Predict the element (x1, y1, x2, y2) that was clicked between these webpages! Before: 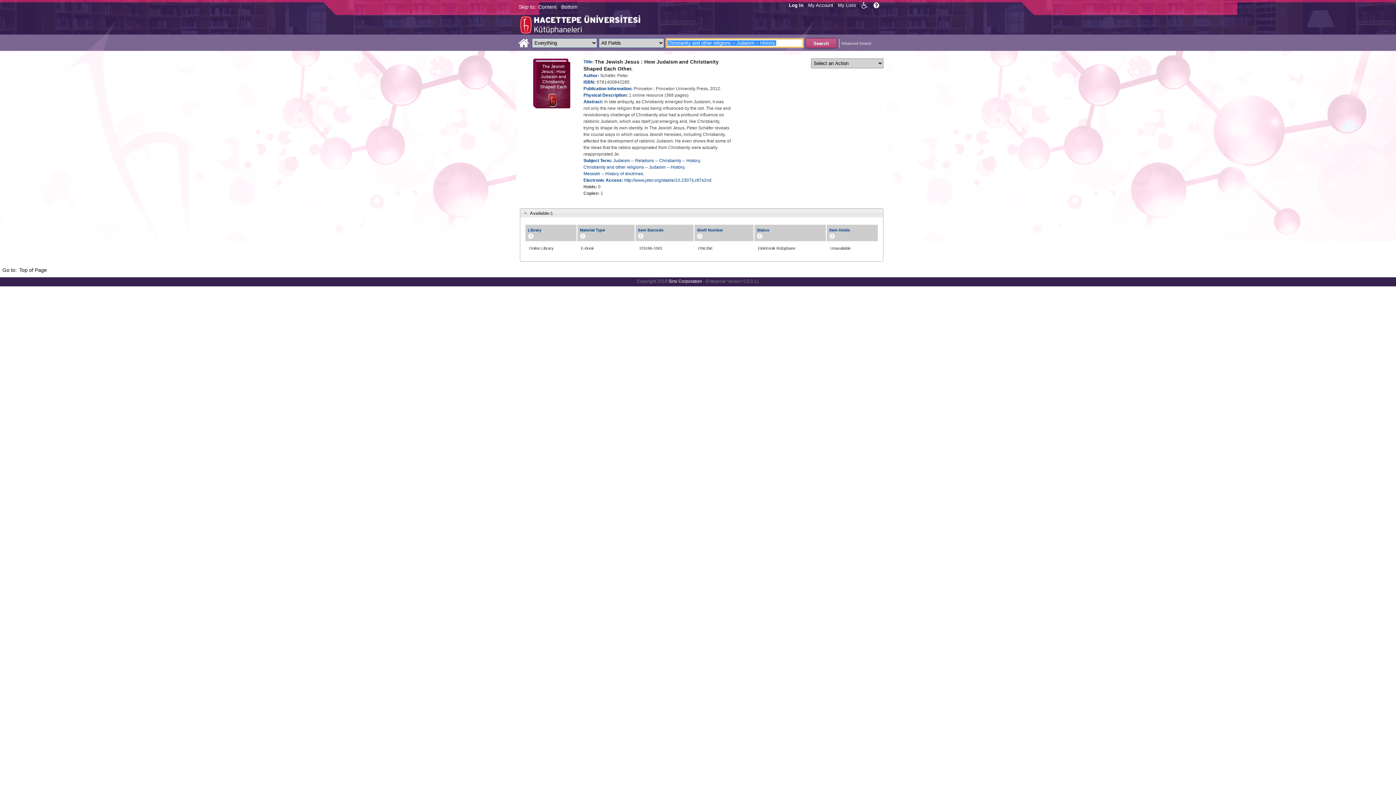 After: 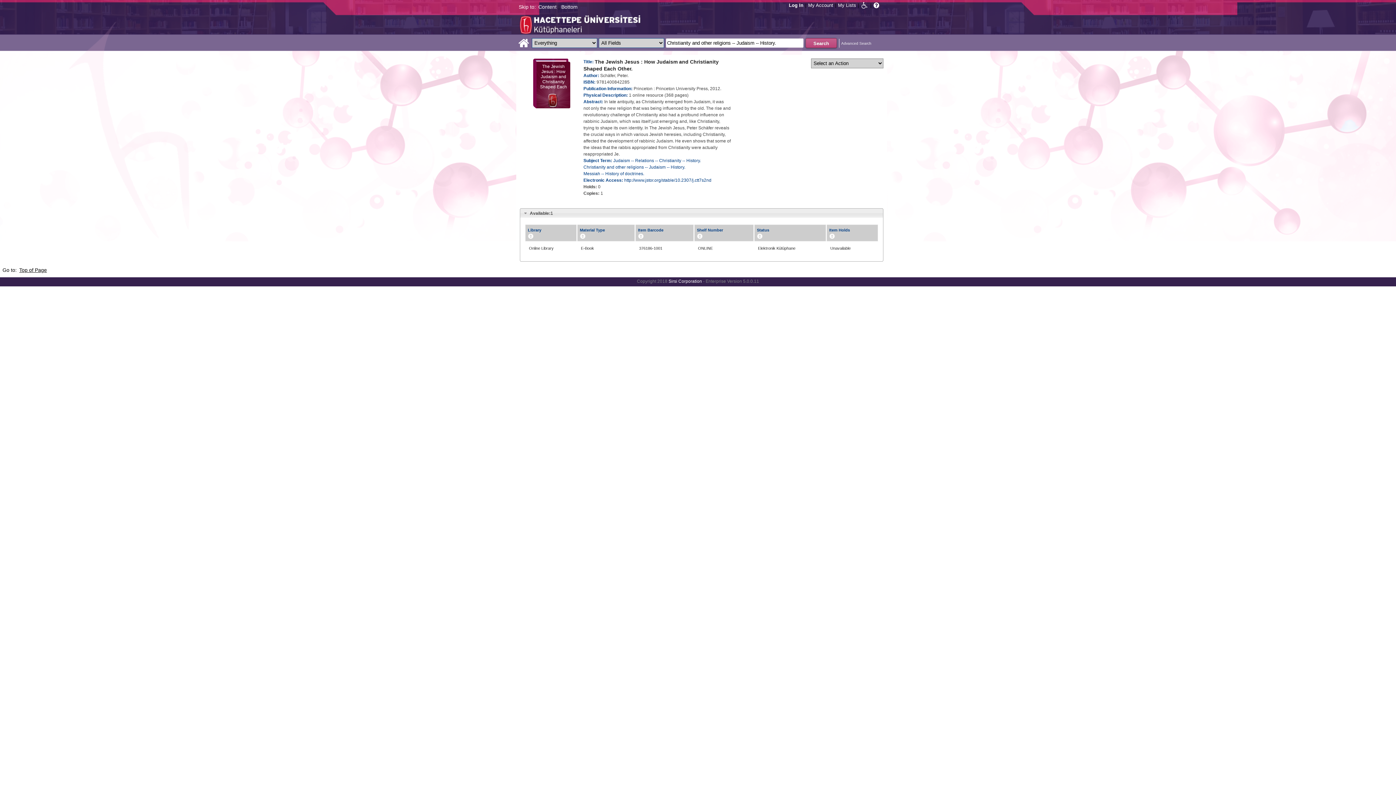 Action: bbox: (17, 265, 48, 274) label: Top of Page